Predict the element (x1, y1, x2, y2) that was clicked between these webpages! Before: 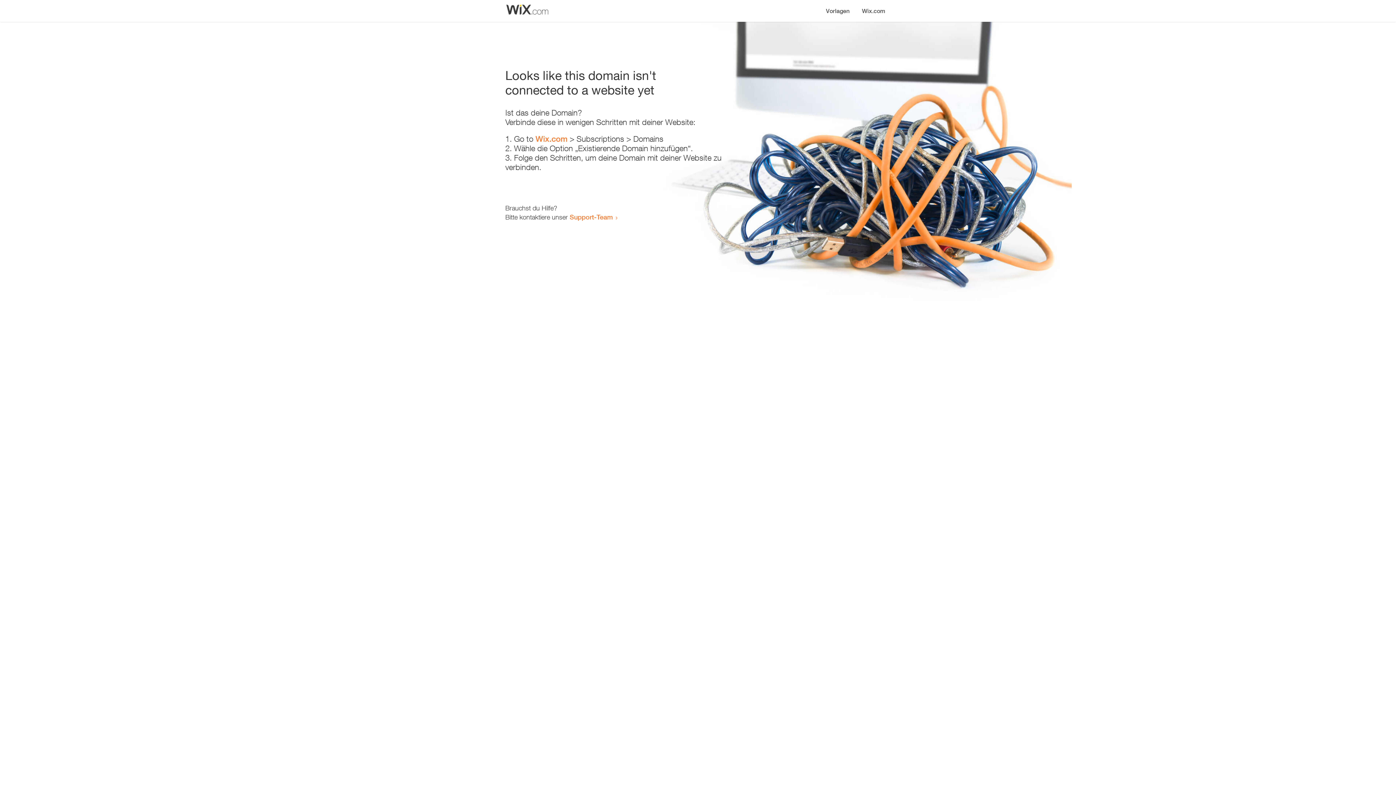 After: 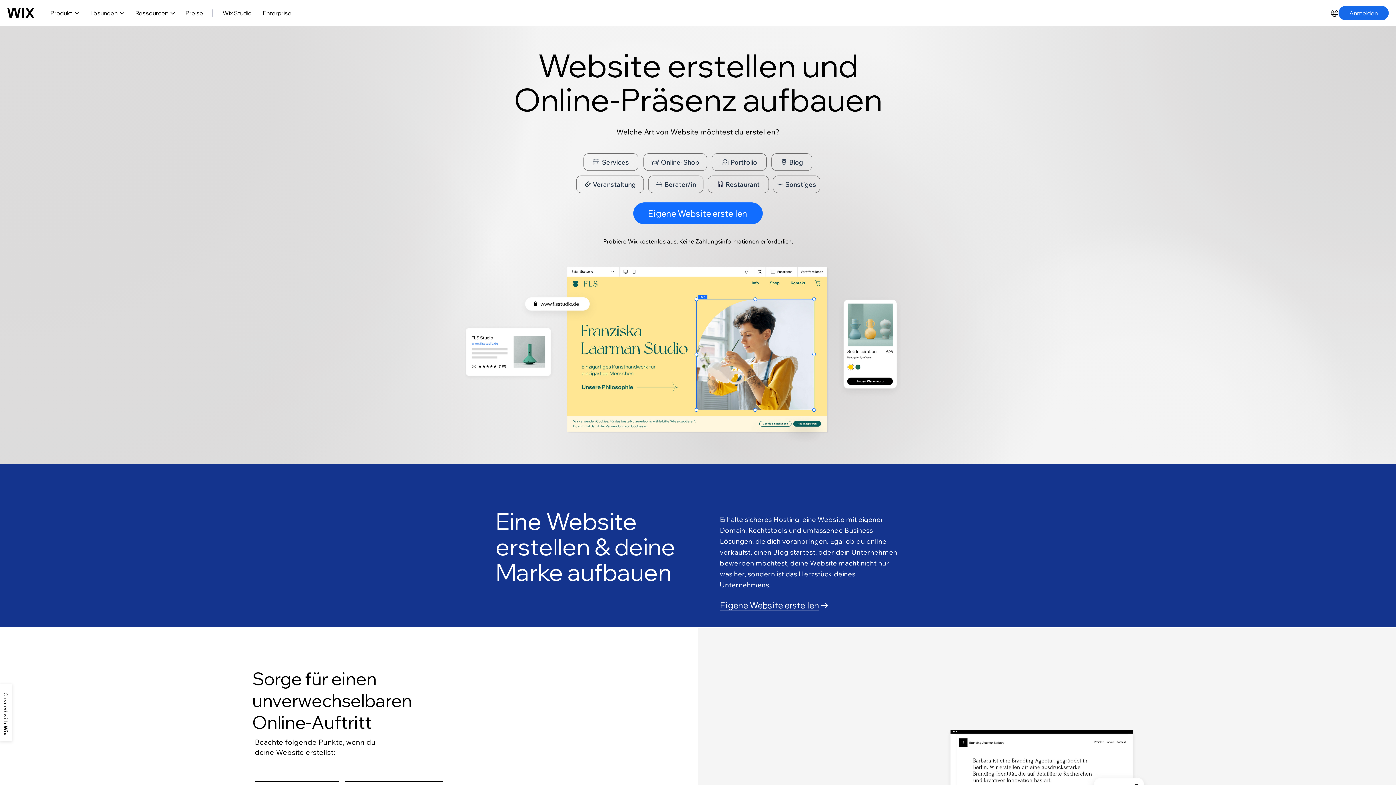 Action: label: Wix.com bbox: (856, 0, 890, 14)